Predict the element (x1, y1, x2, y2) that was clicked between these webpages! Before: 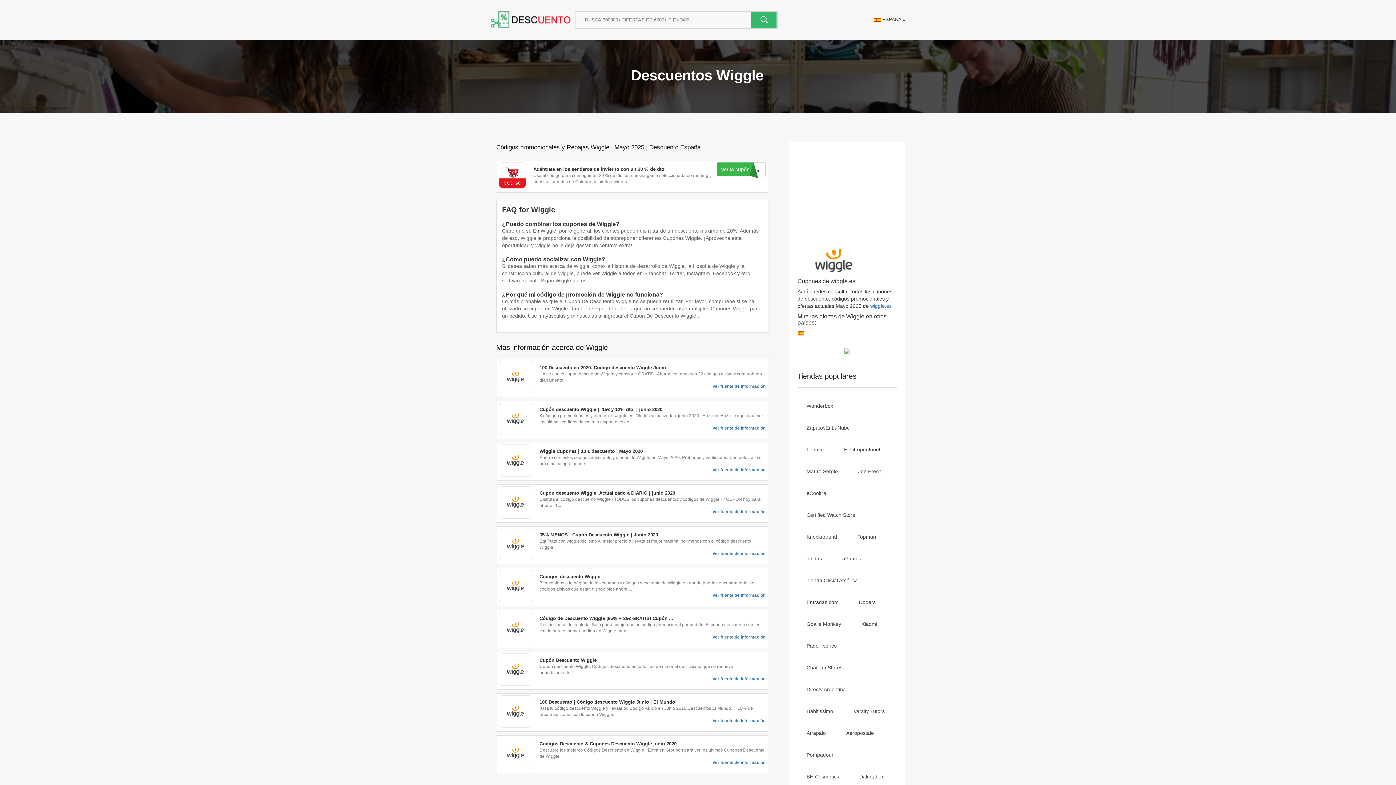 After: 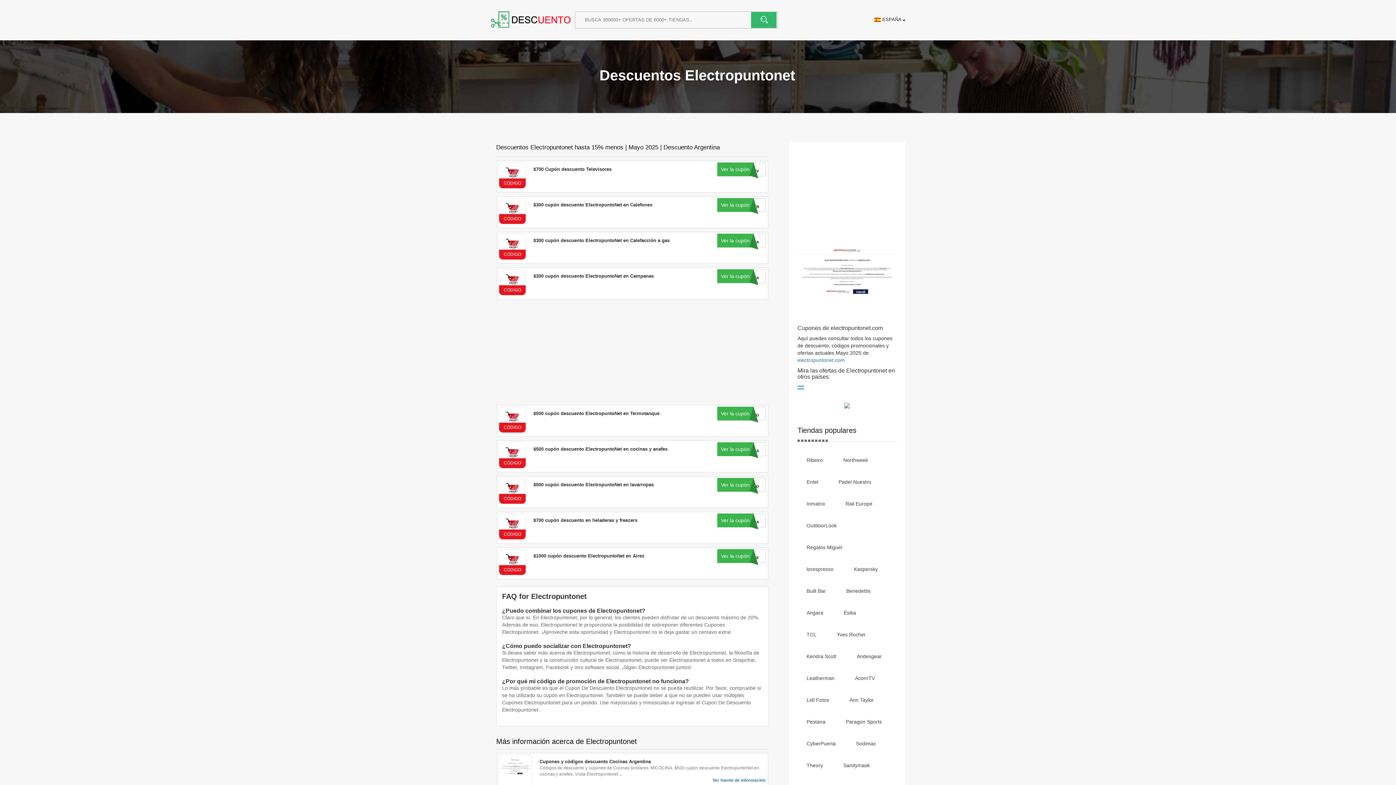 Action: bbox: (835, 441, 889, 459) label: Electropuntonet